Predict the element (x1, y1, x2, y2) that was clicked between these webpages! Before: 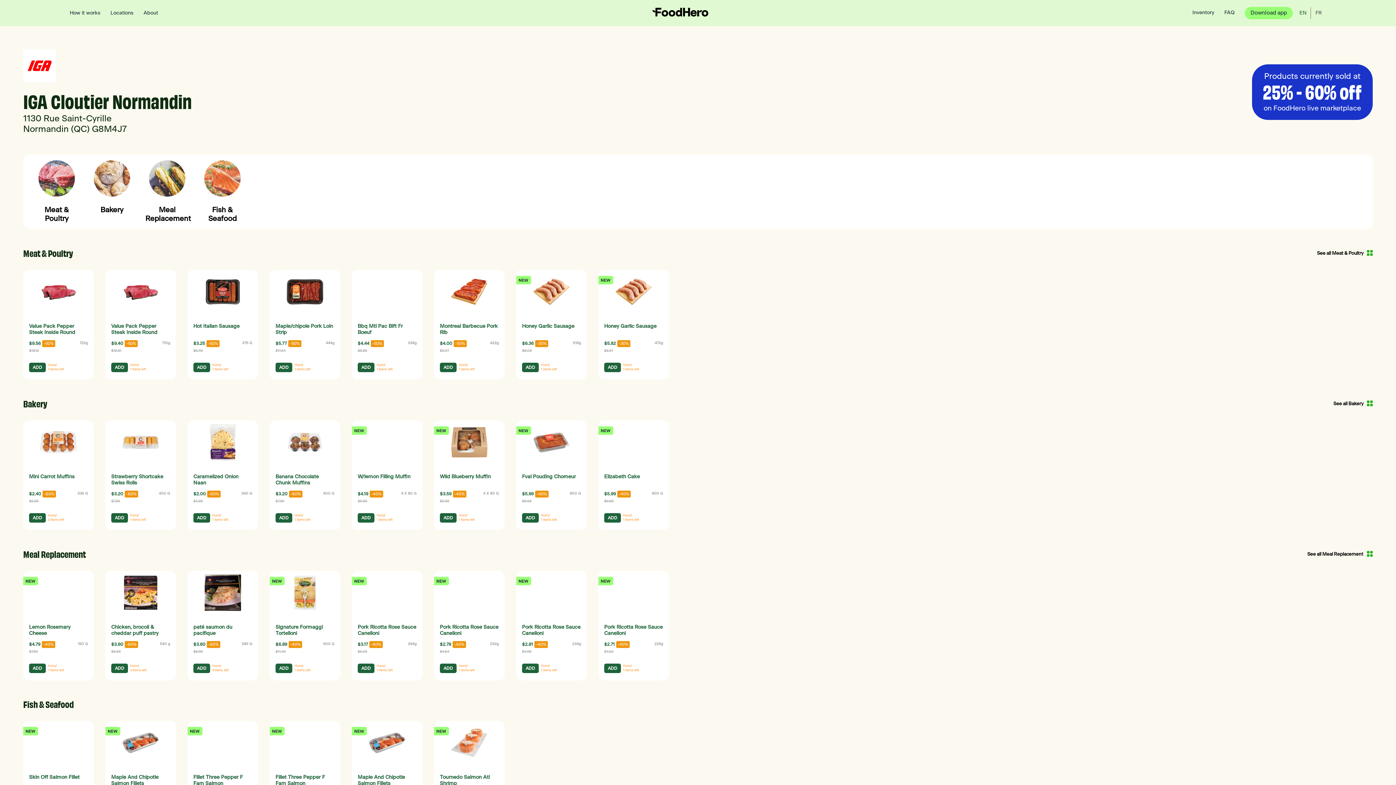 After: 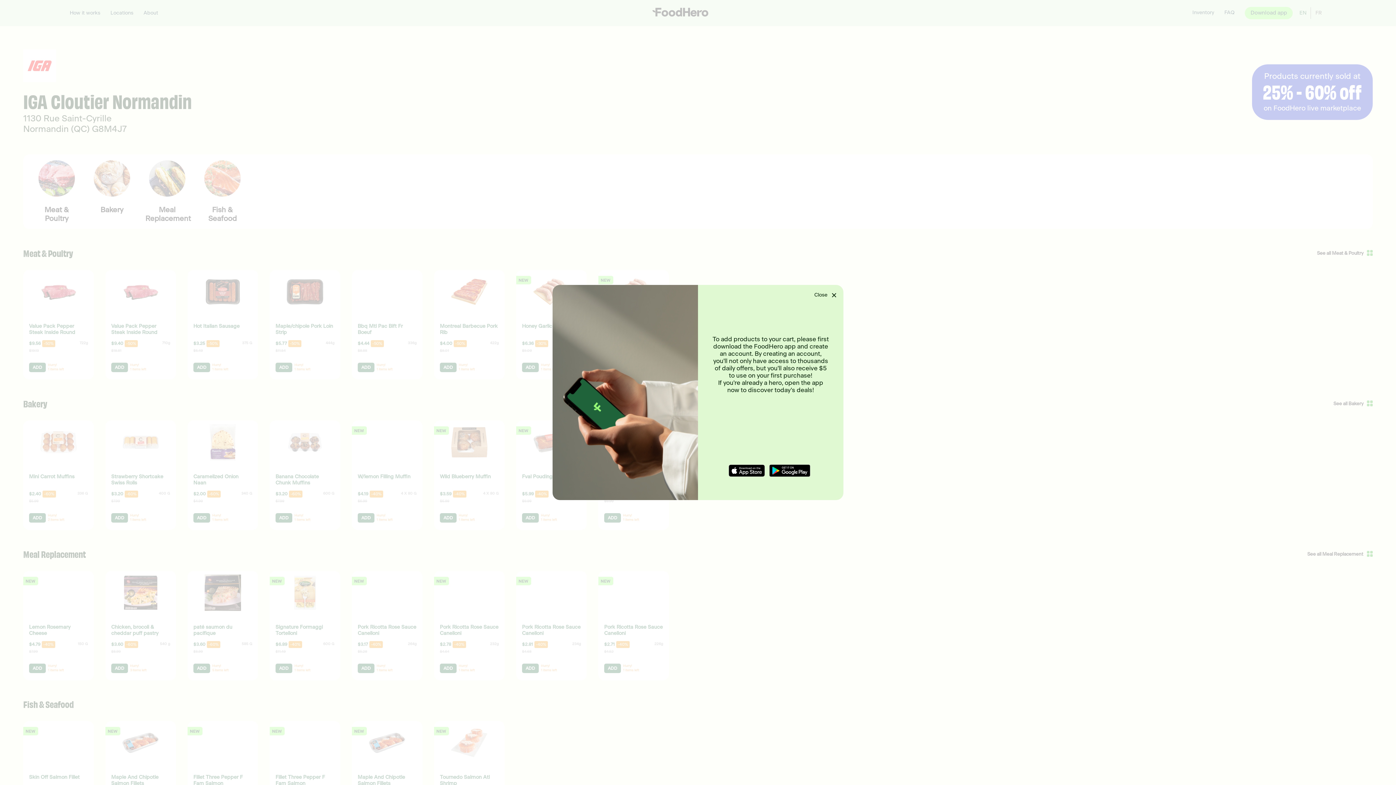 Action: label: ADD bbox: (193, 362, 210, 372)